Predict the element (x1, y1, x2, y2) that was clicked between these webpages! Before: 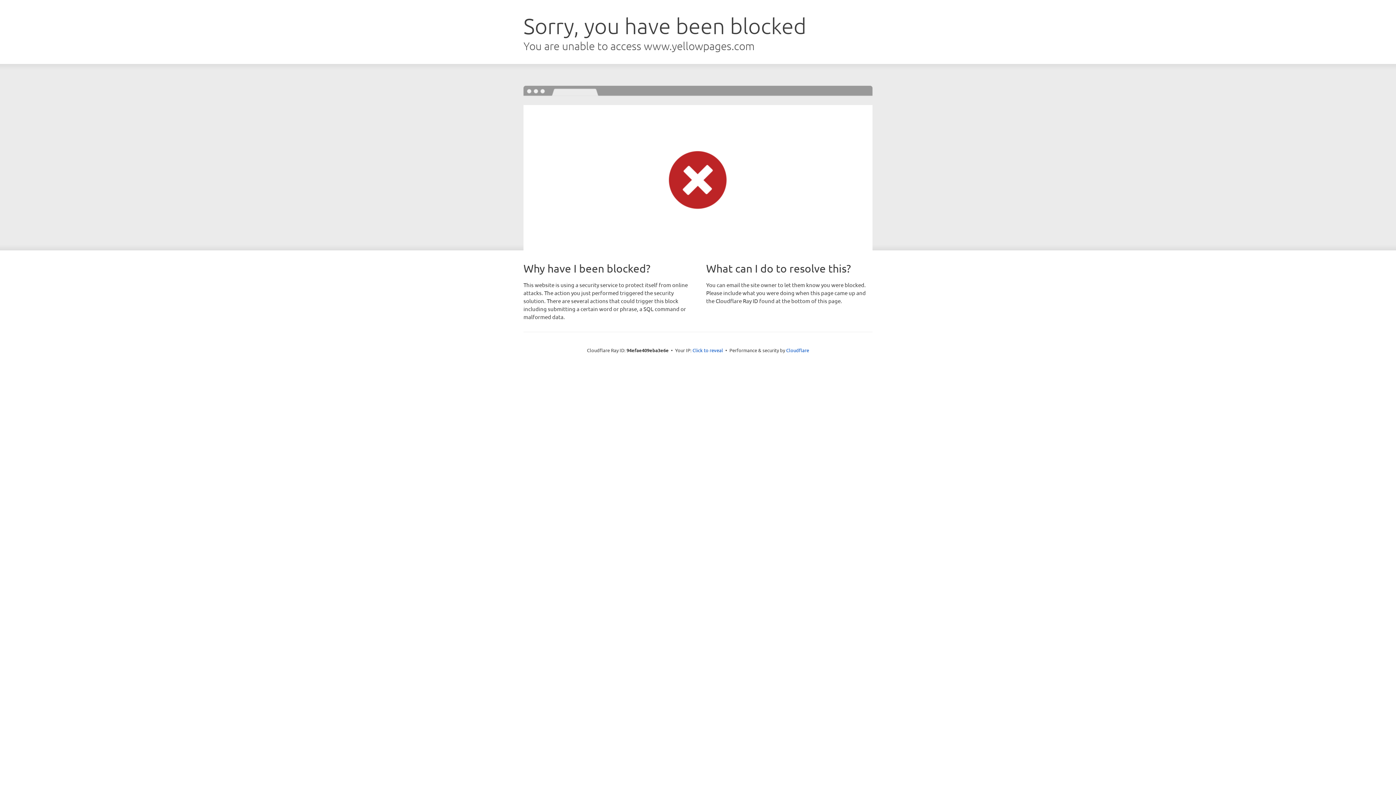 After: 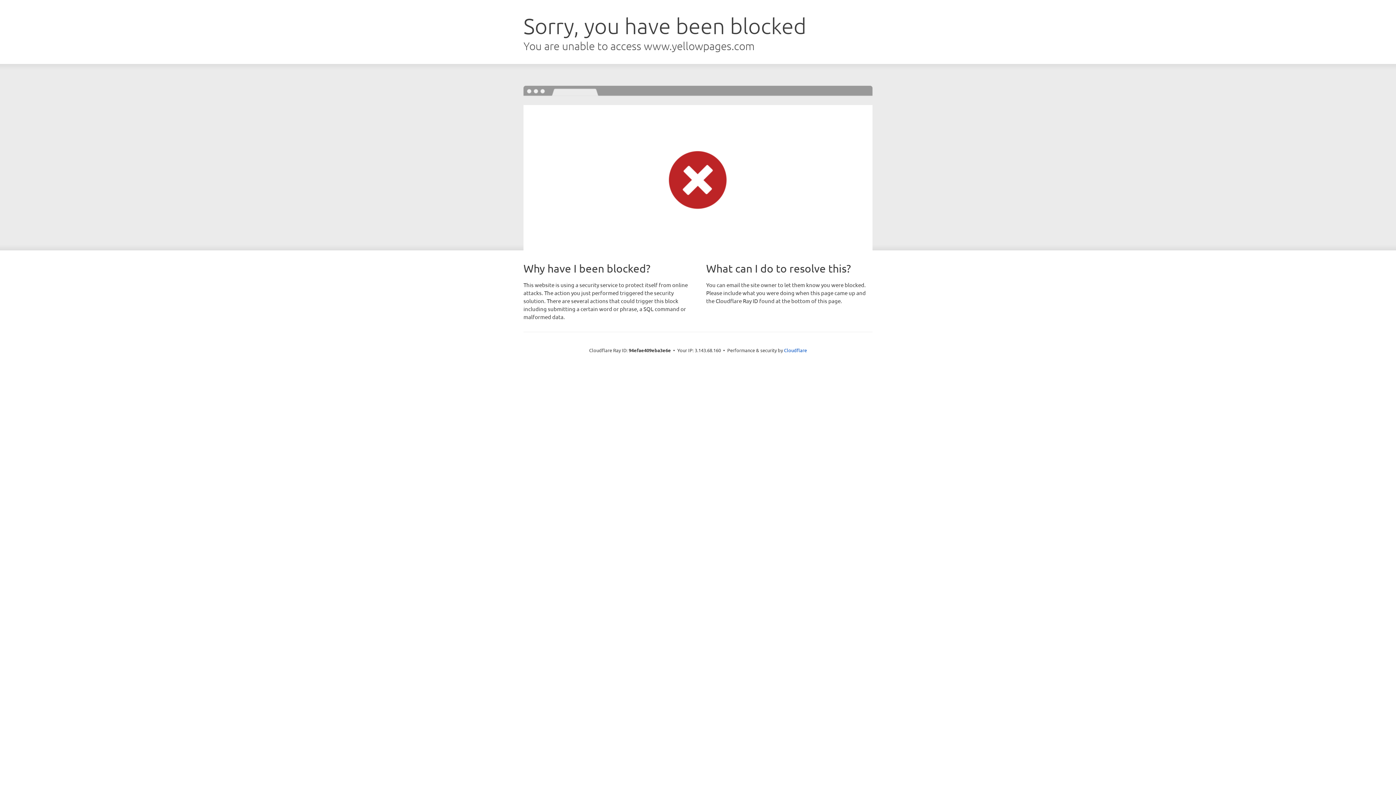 Action: bbox: (692, 346, 723, 353) label: Click to reveal